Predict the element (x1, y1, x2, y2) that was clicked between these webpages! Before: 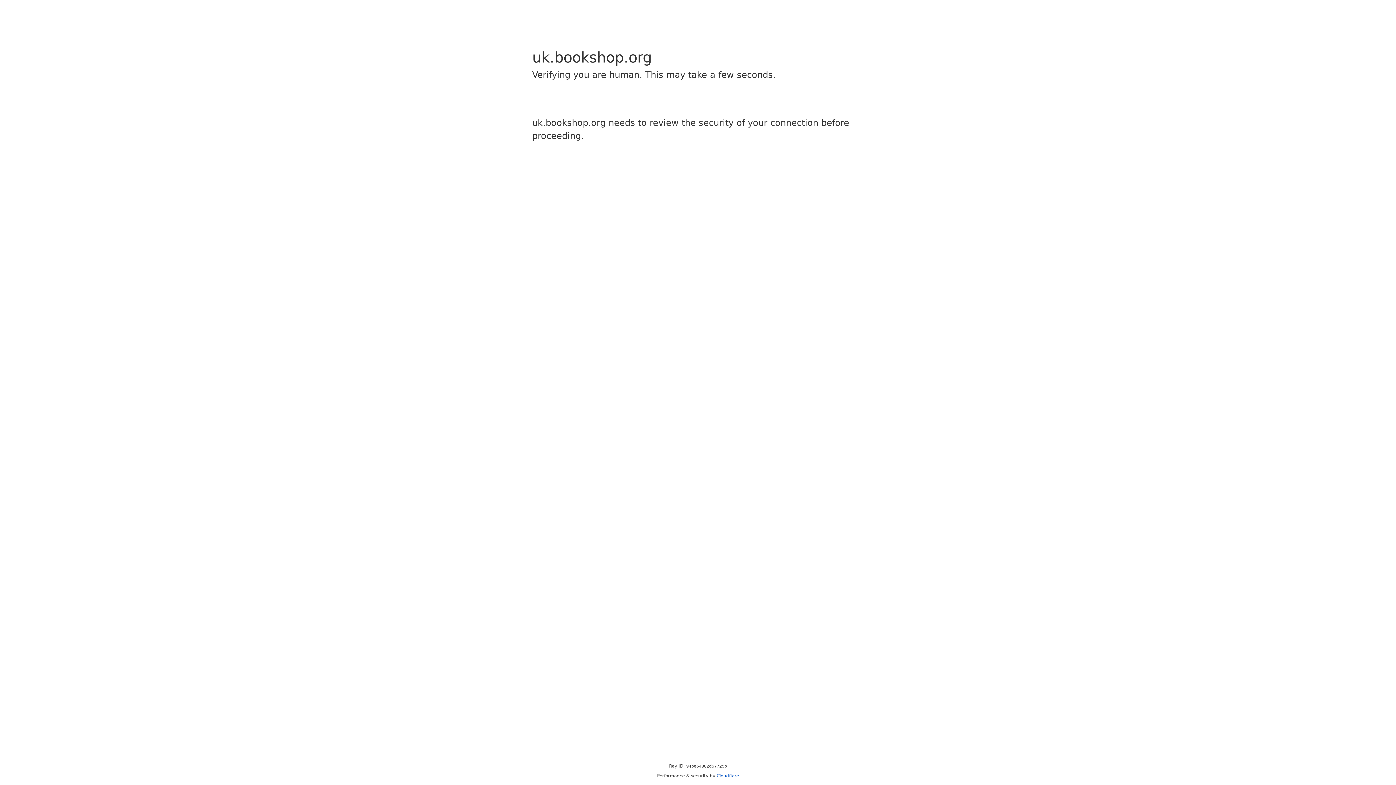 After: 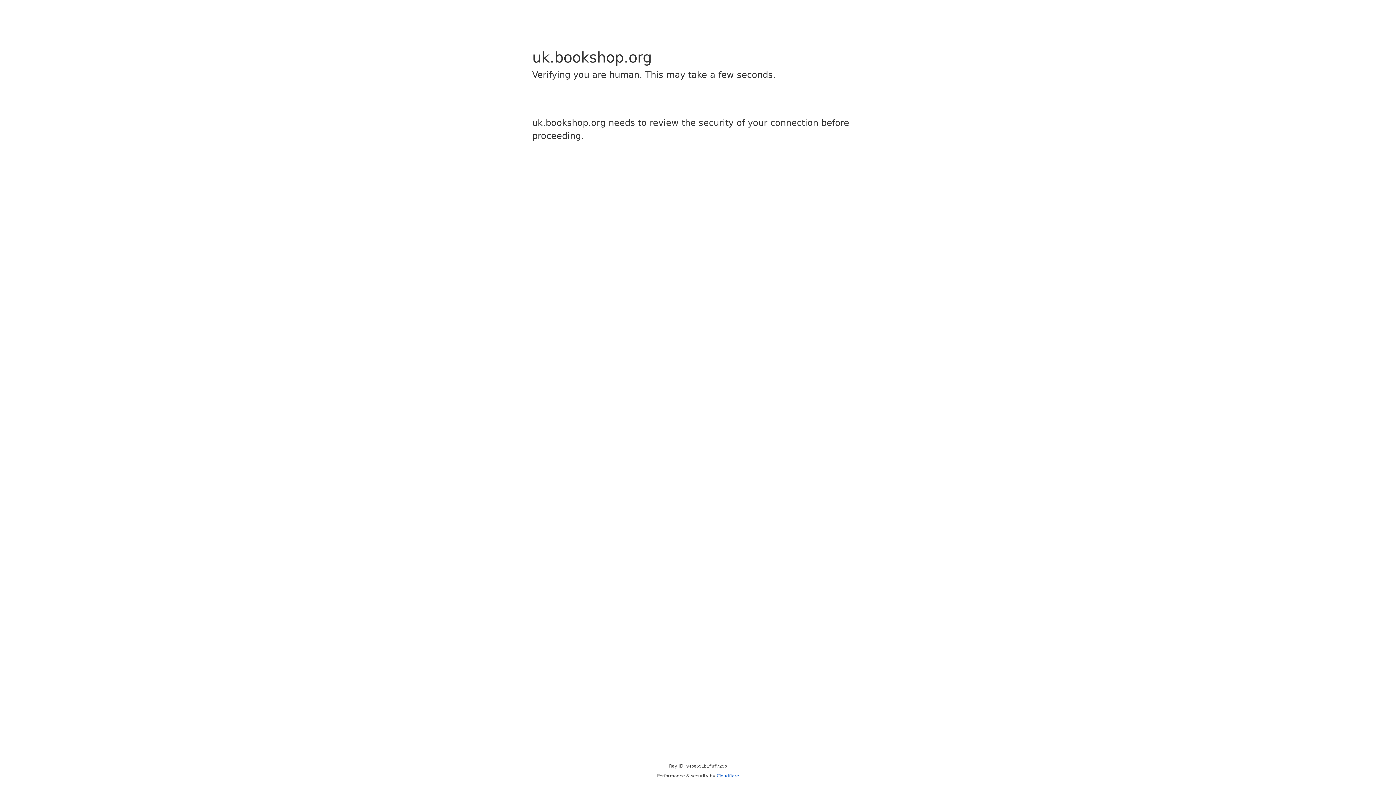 Action: bbox: (716, 773, 739, 778) label: Cloudflare